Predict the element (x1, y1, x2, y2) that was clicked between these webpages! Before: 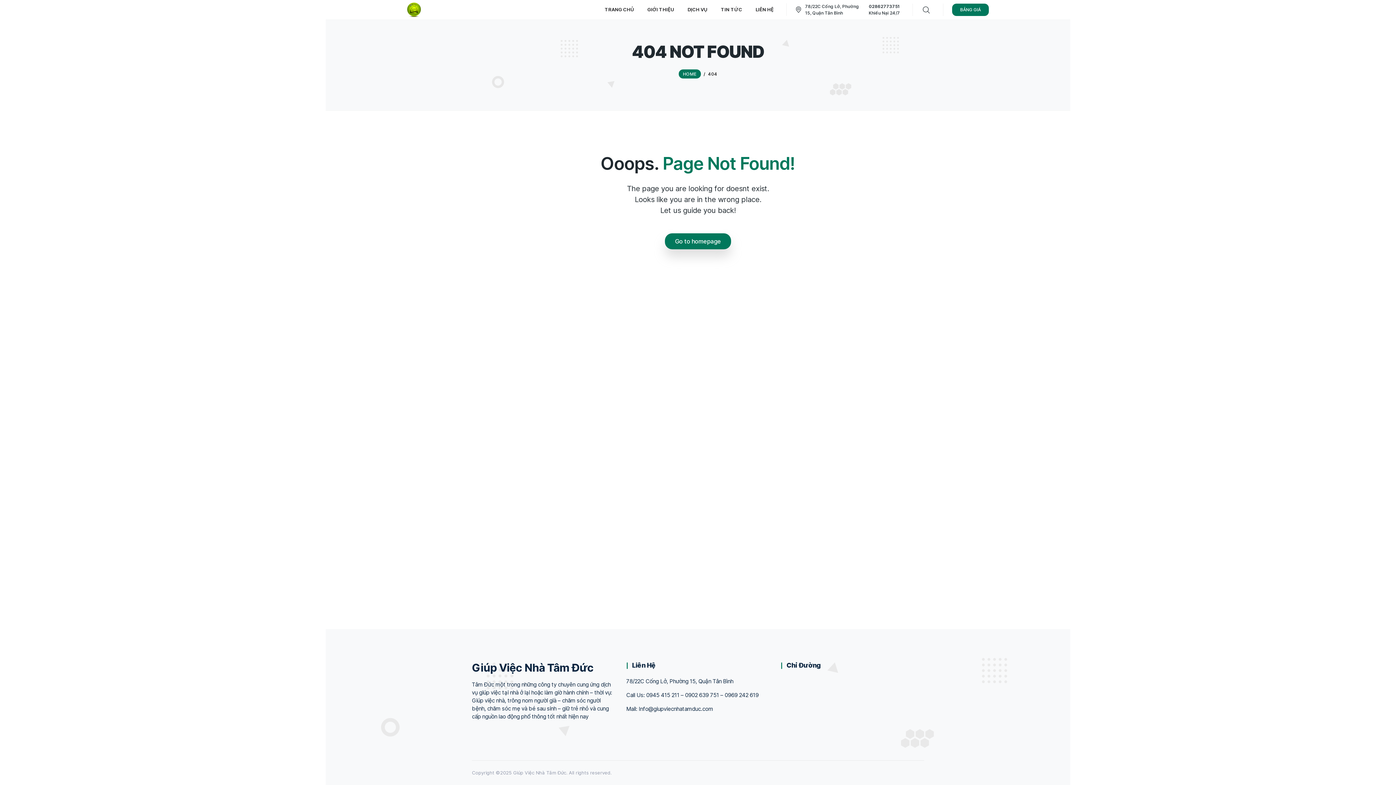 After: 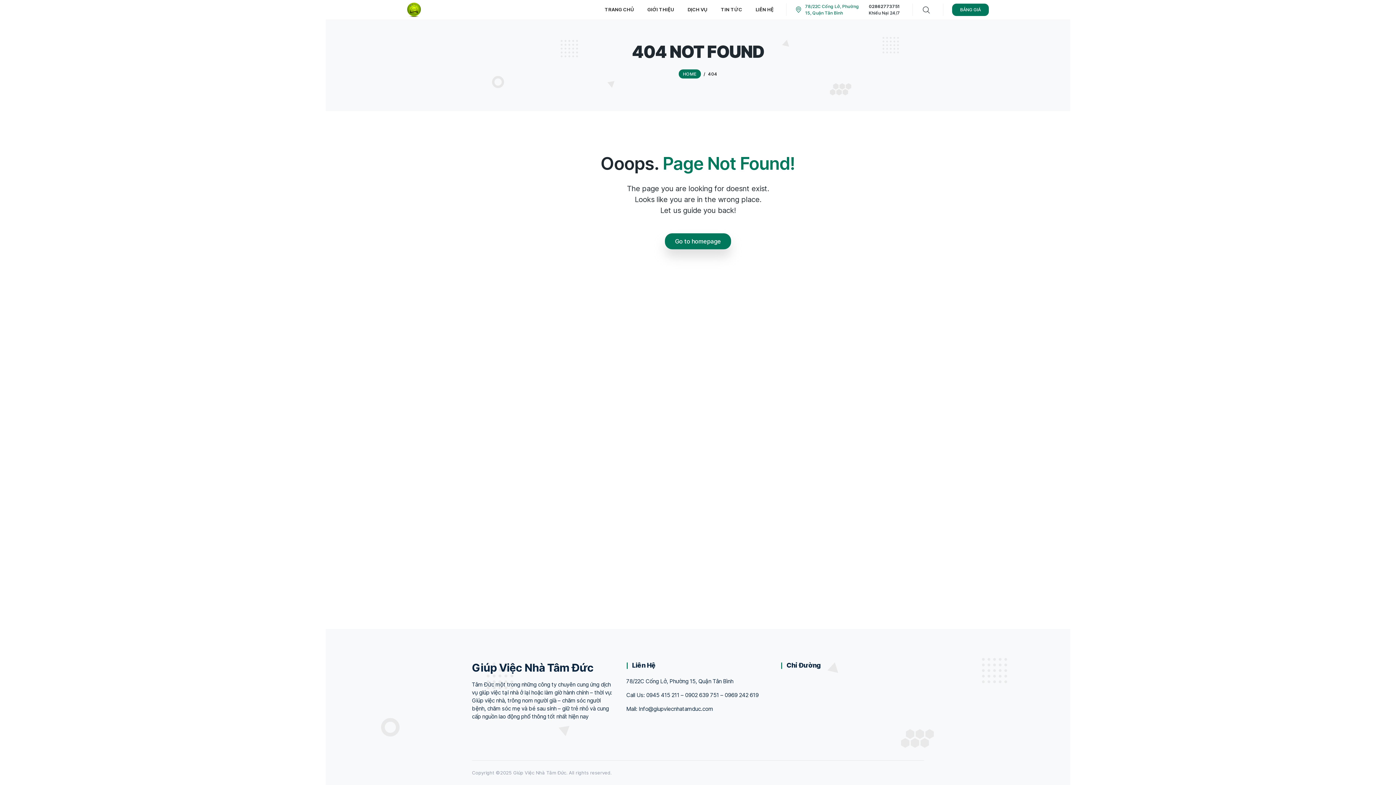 Action: bbox: (795, 3, 863, 16) label: 78/22C Cống Lở, Phường 15, Quận Tân Bình